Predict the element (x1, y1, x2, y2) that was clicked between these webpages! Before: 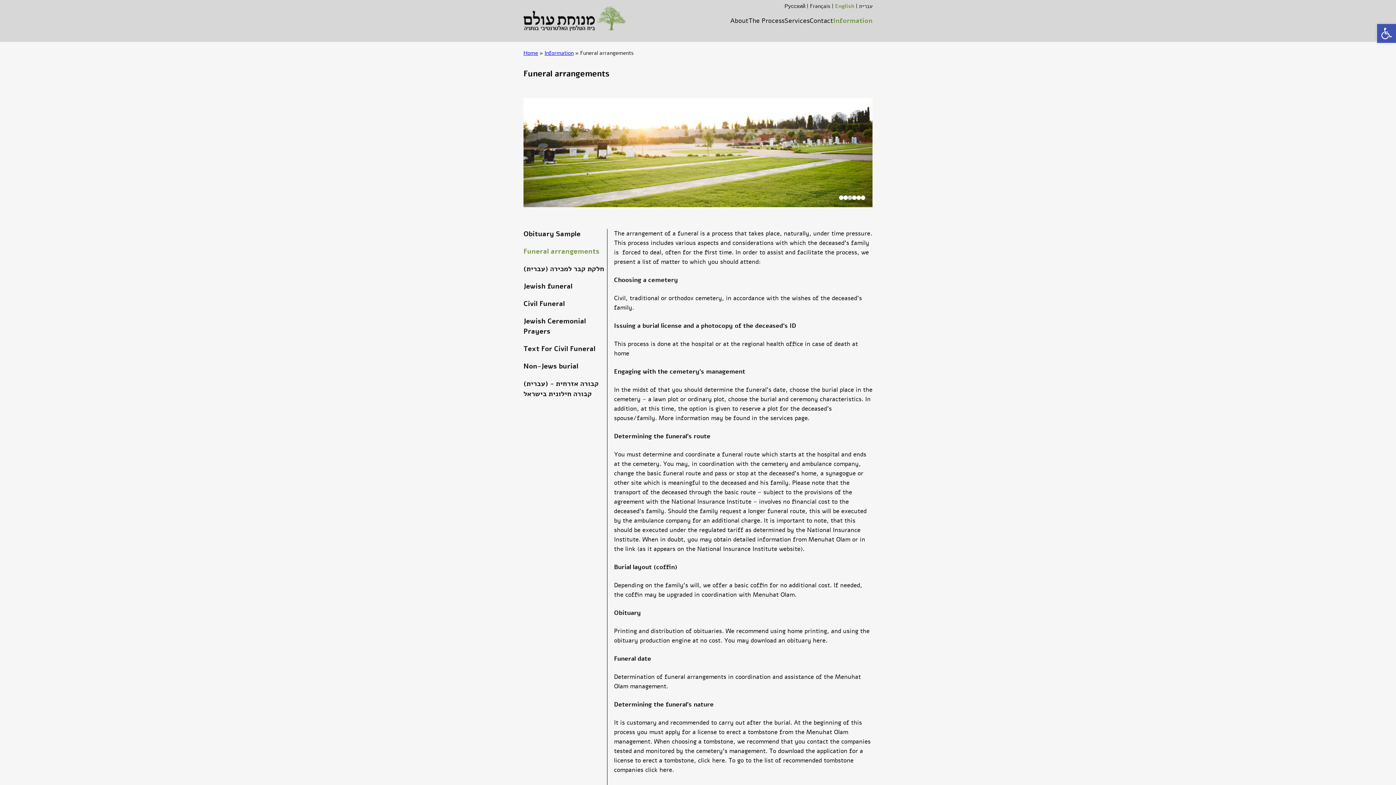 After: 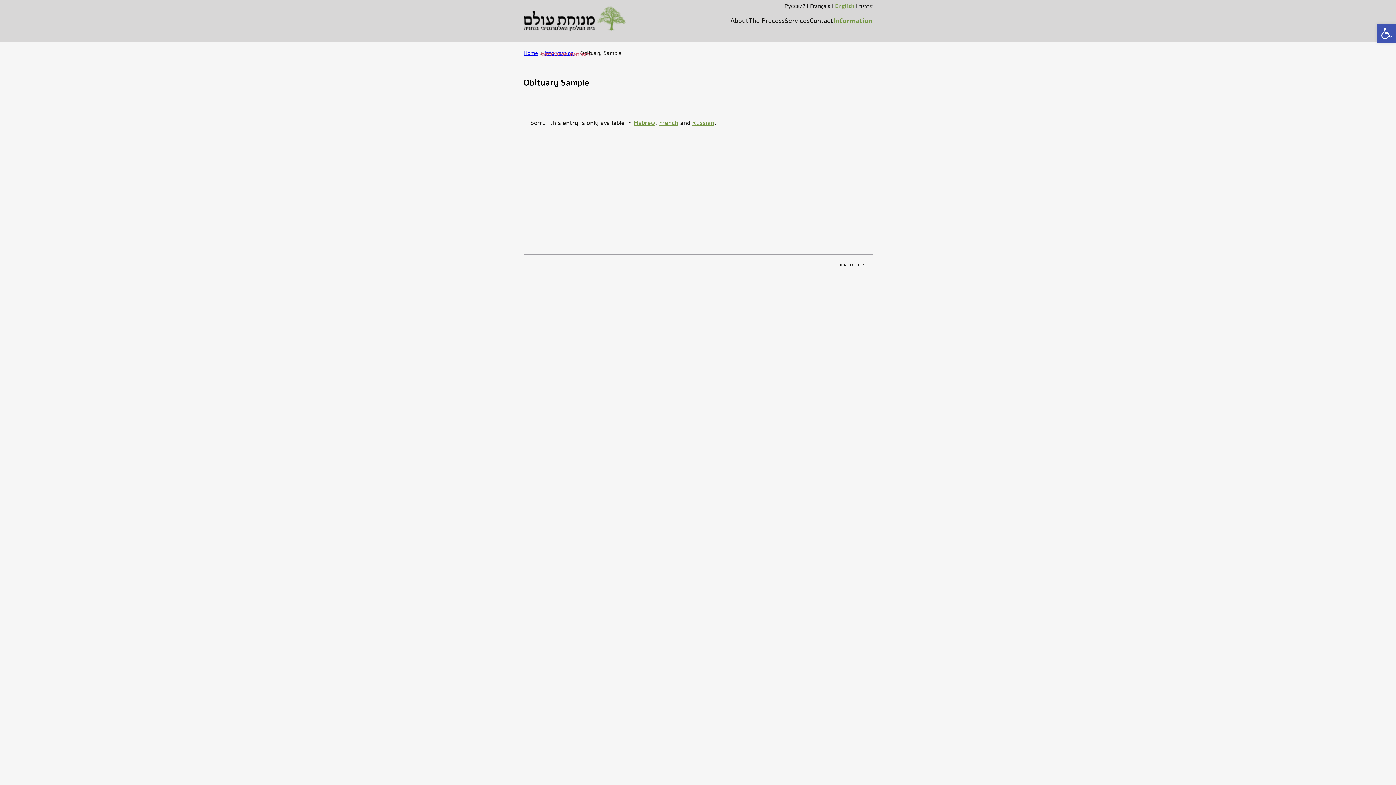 Action: label: Obituary Sample bbox: (523, 229, 607, 239)